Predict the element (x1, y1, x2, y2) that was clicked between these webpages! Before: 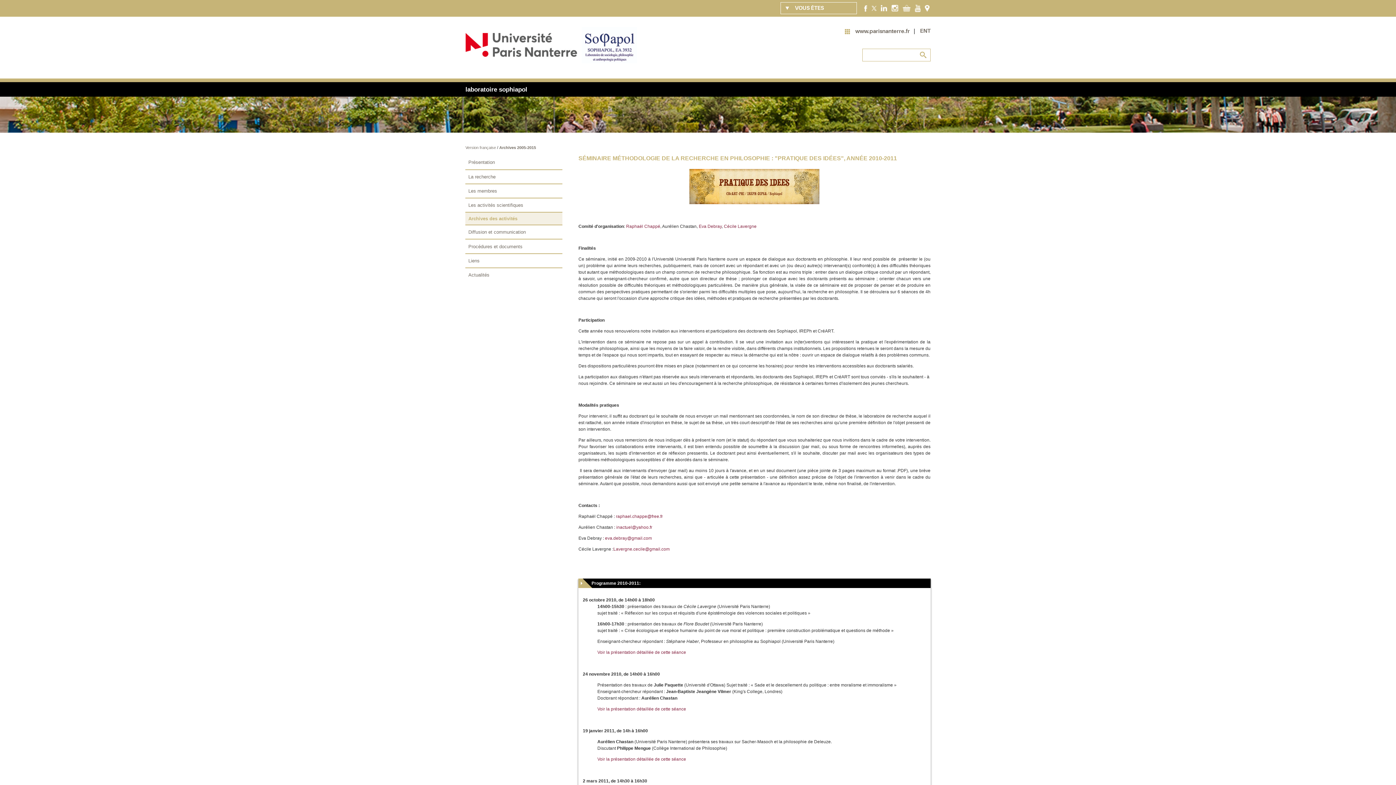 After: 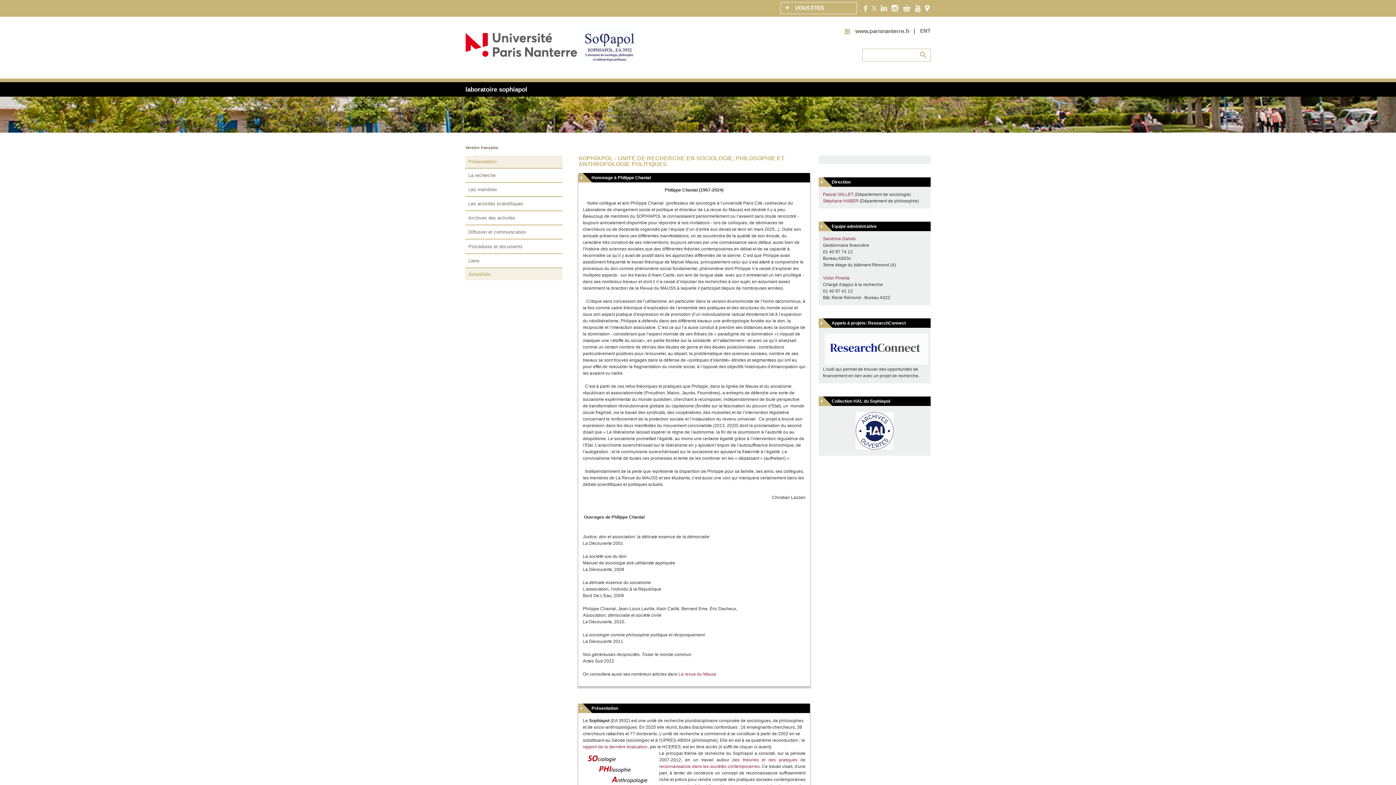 Action: label: Actualités bbox: (465, 268, 562, 281)